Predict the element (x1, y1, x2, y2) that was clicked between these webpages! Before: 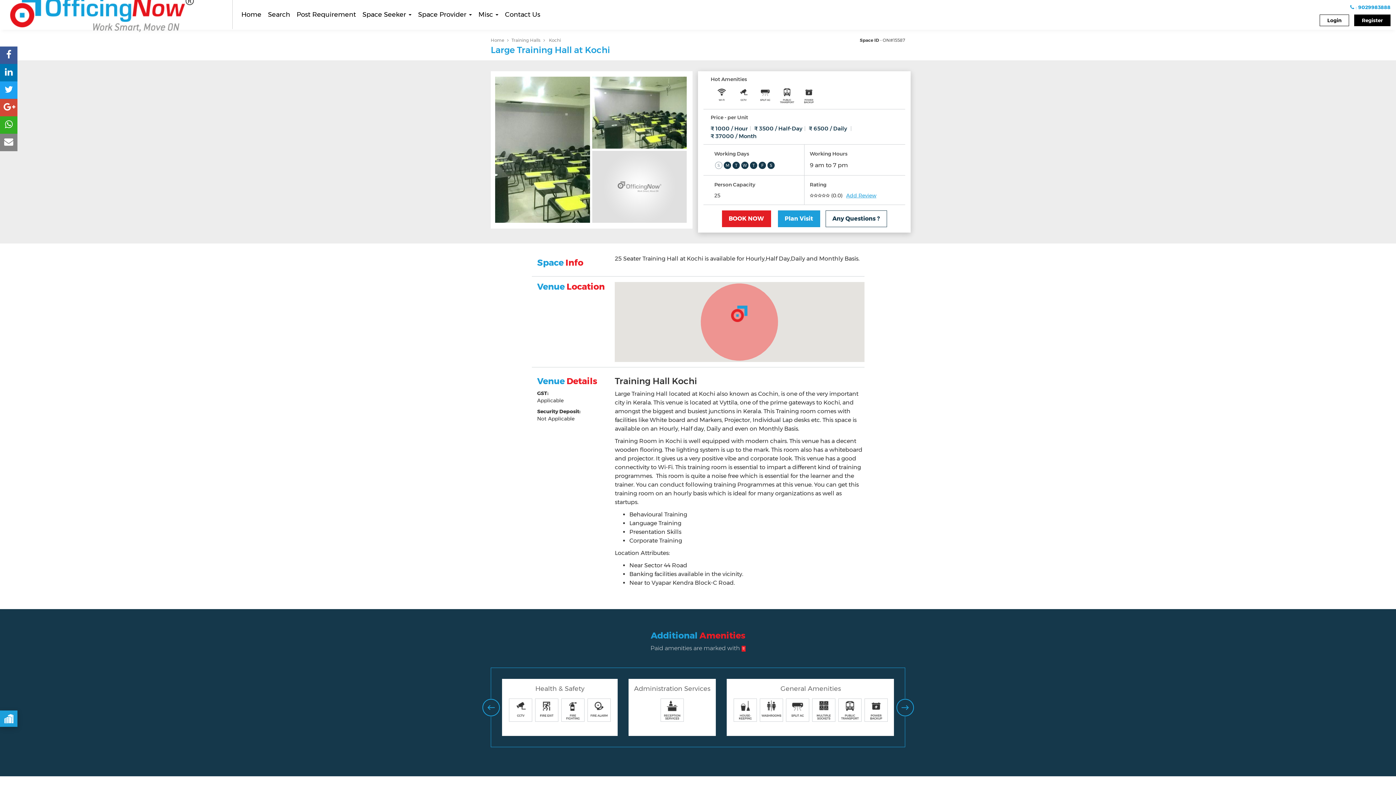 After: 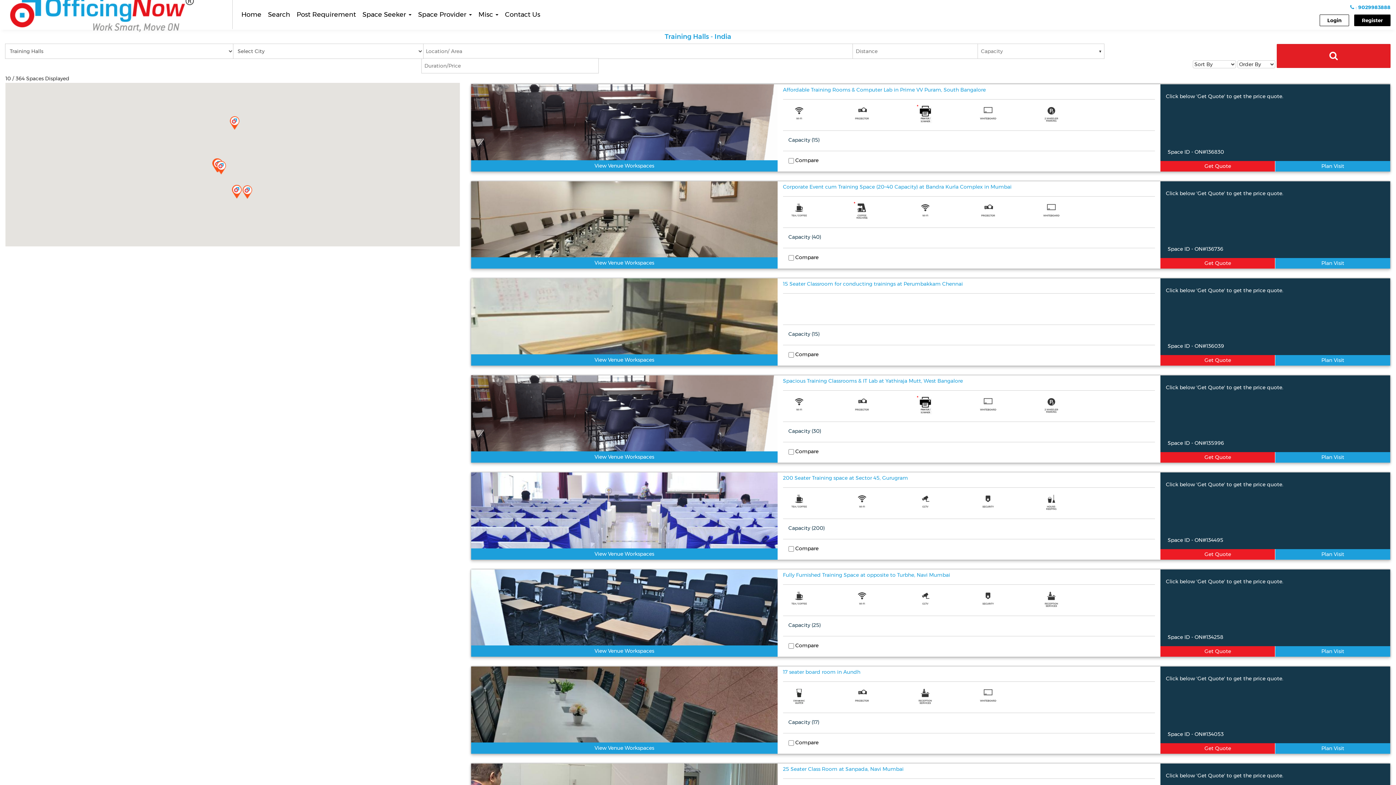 Action: bbox: (511, 37, 541, 42) label: Training Halls 